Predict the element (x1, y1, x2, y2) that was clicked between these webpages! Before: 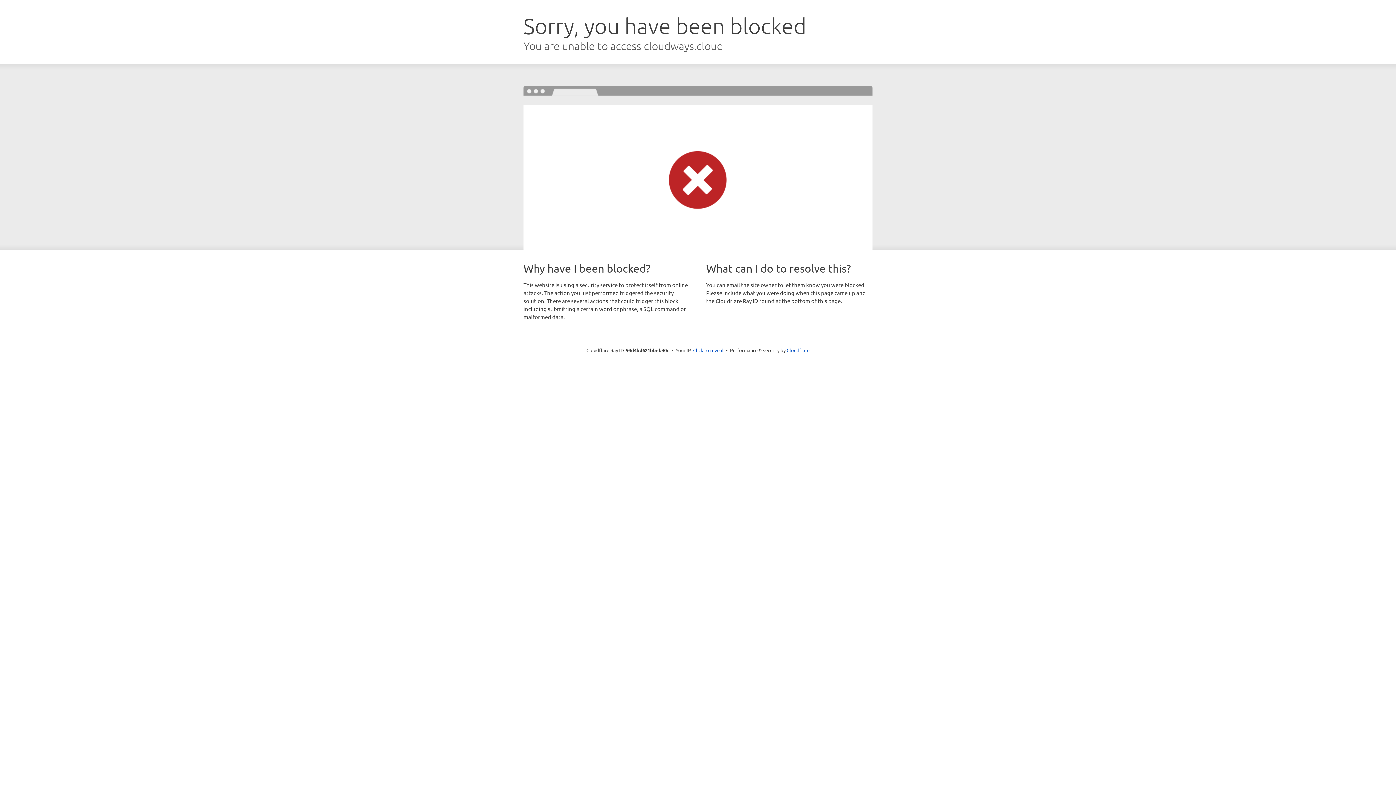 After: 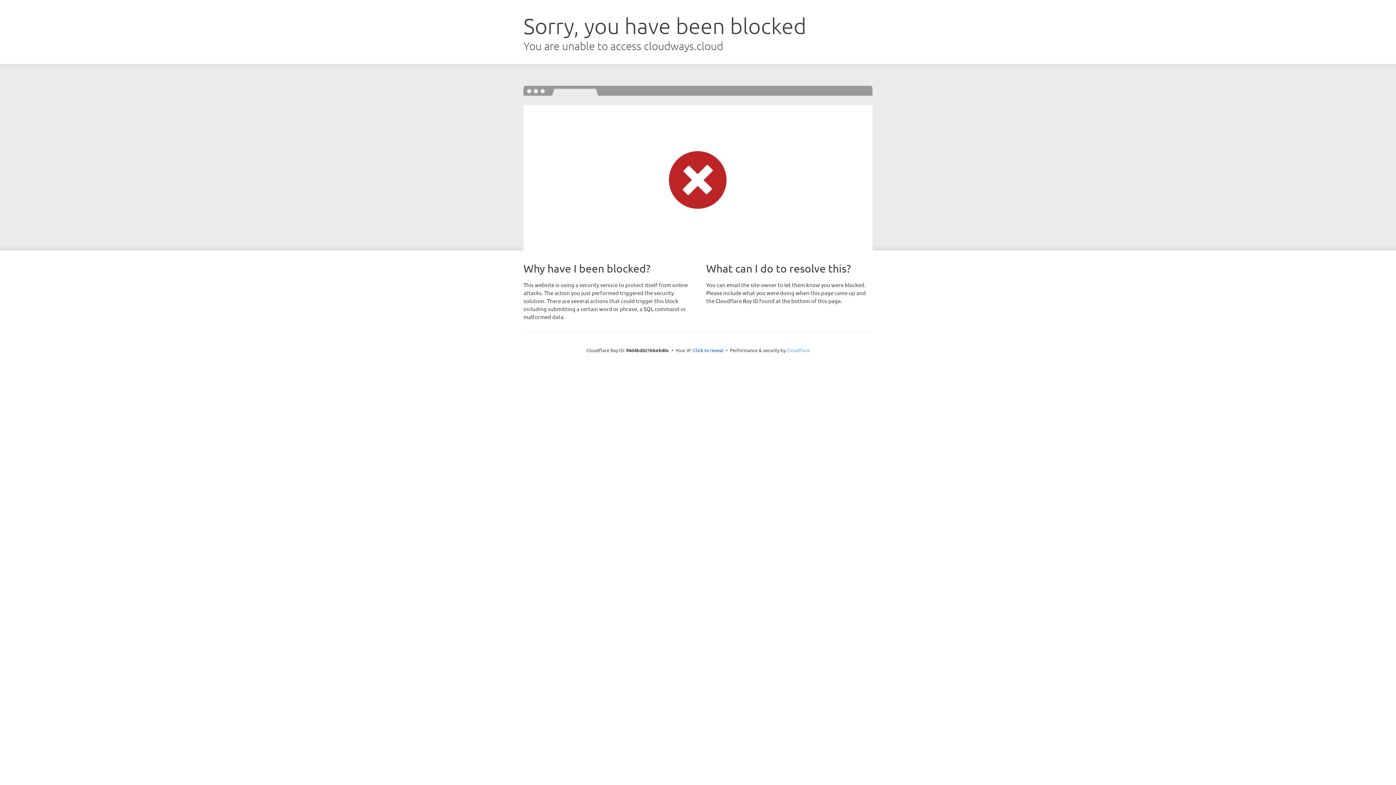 Action: bbox: (786, 347, 809, 353) label: Cloudflare